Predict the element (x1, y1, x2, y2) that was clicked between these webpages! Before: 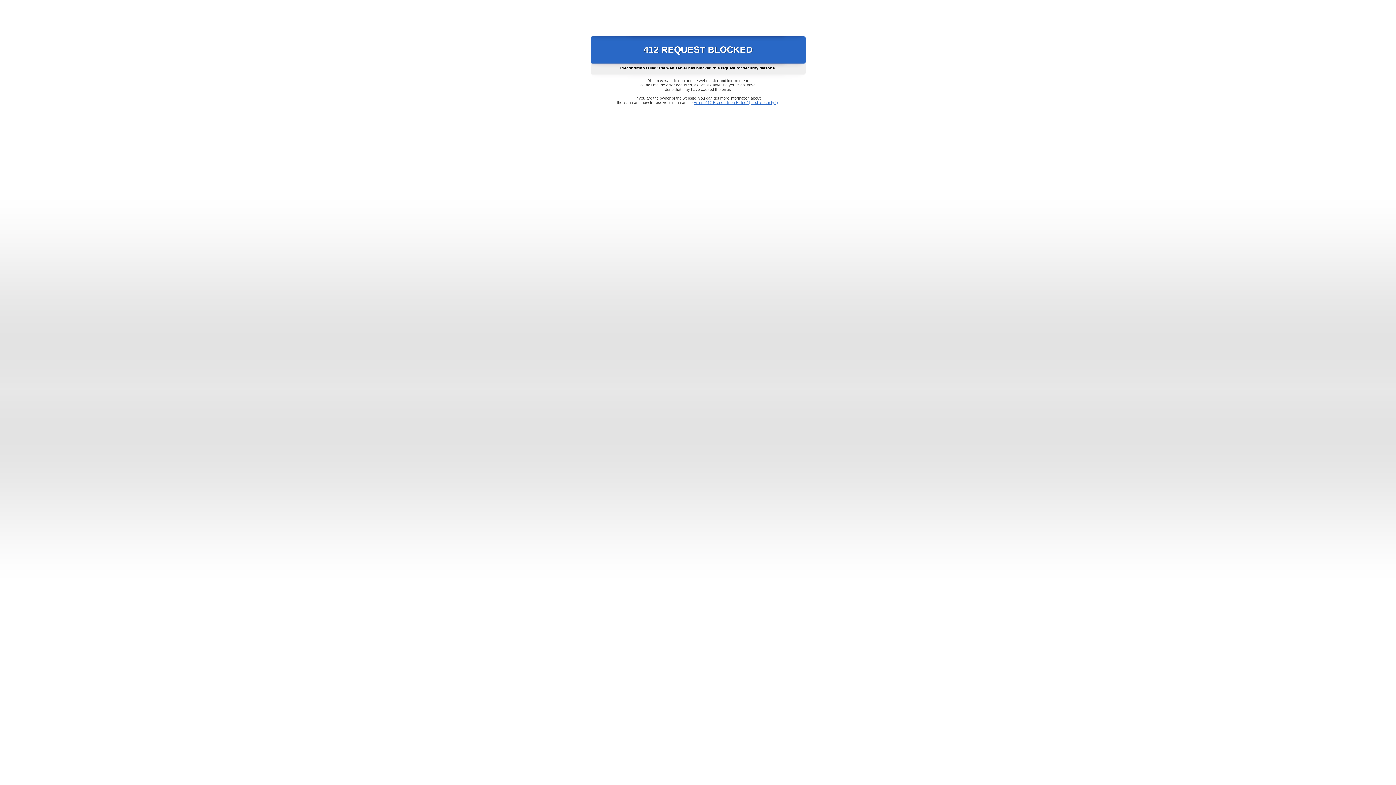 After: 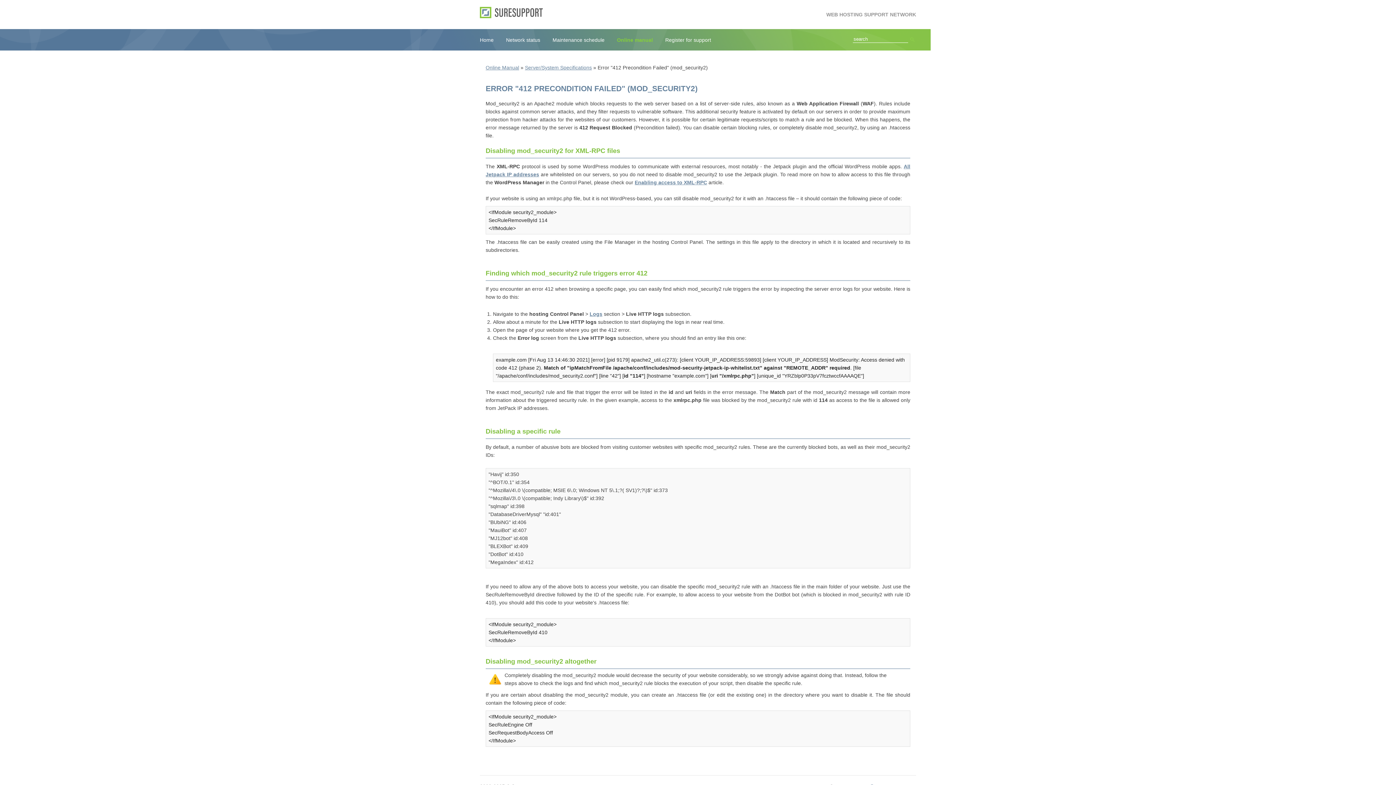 Action: label: Error "412 Precondition Failed" (mod_security2) bbox: (693, 100, 778, 104)